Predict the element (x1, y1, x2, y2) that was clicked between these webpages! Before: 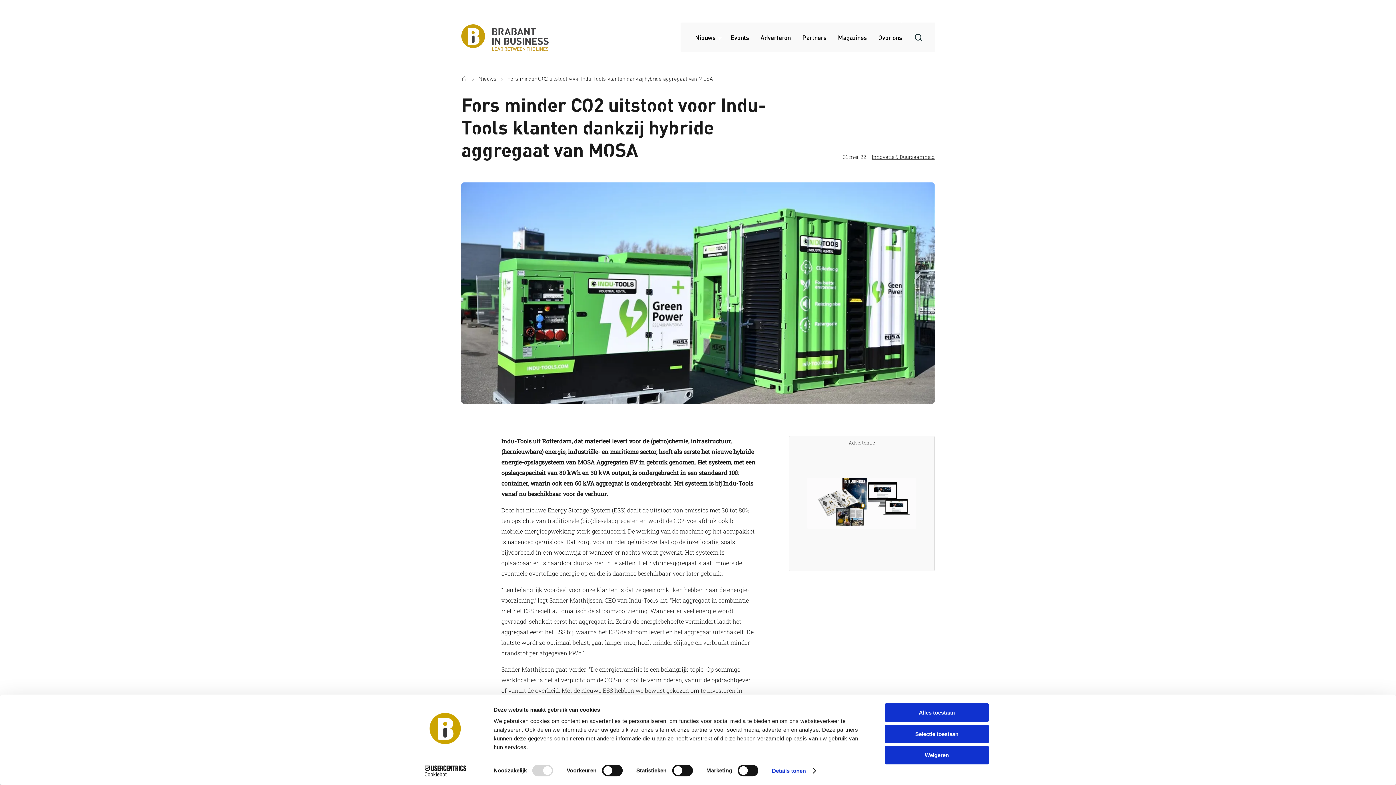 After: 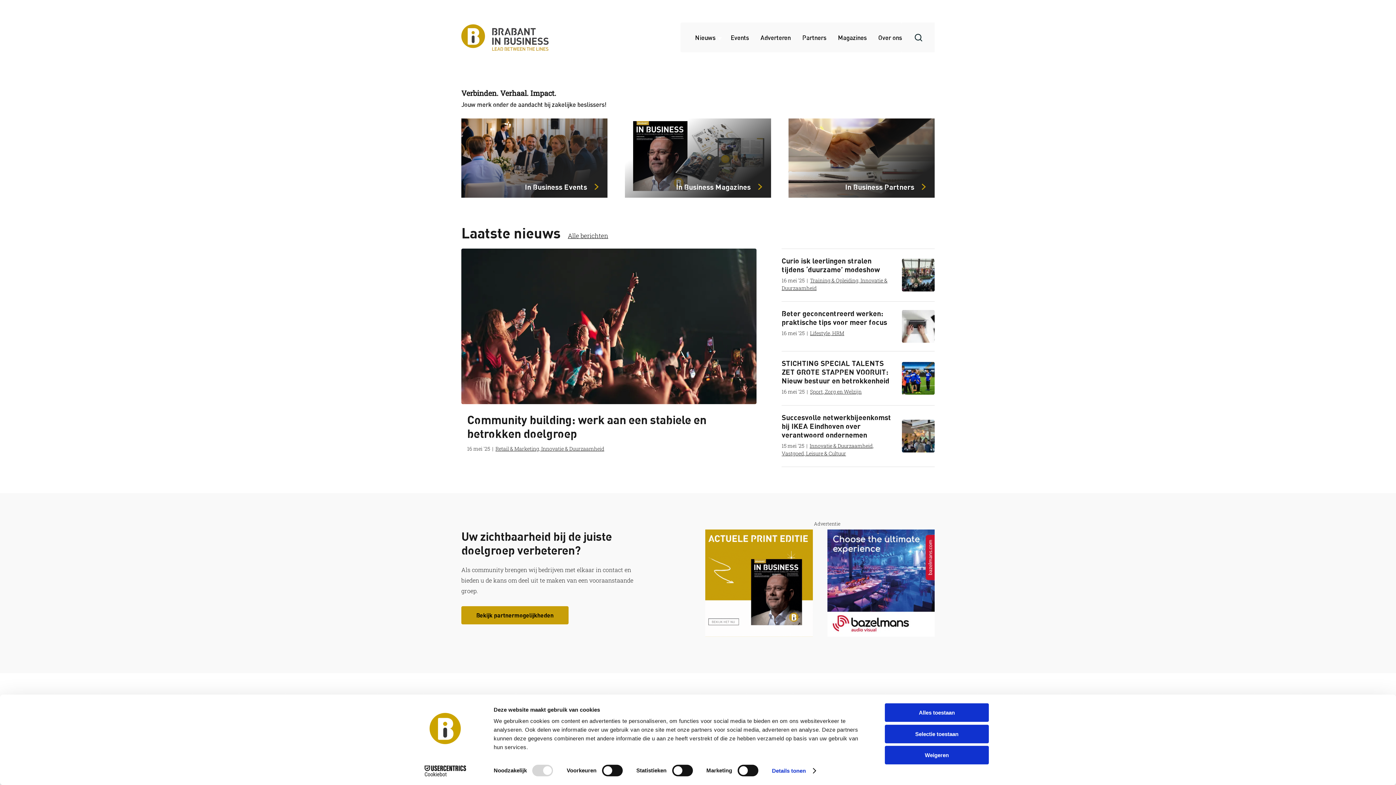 Action: bbox: (461, 24, 548, 50)